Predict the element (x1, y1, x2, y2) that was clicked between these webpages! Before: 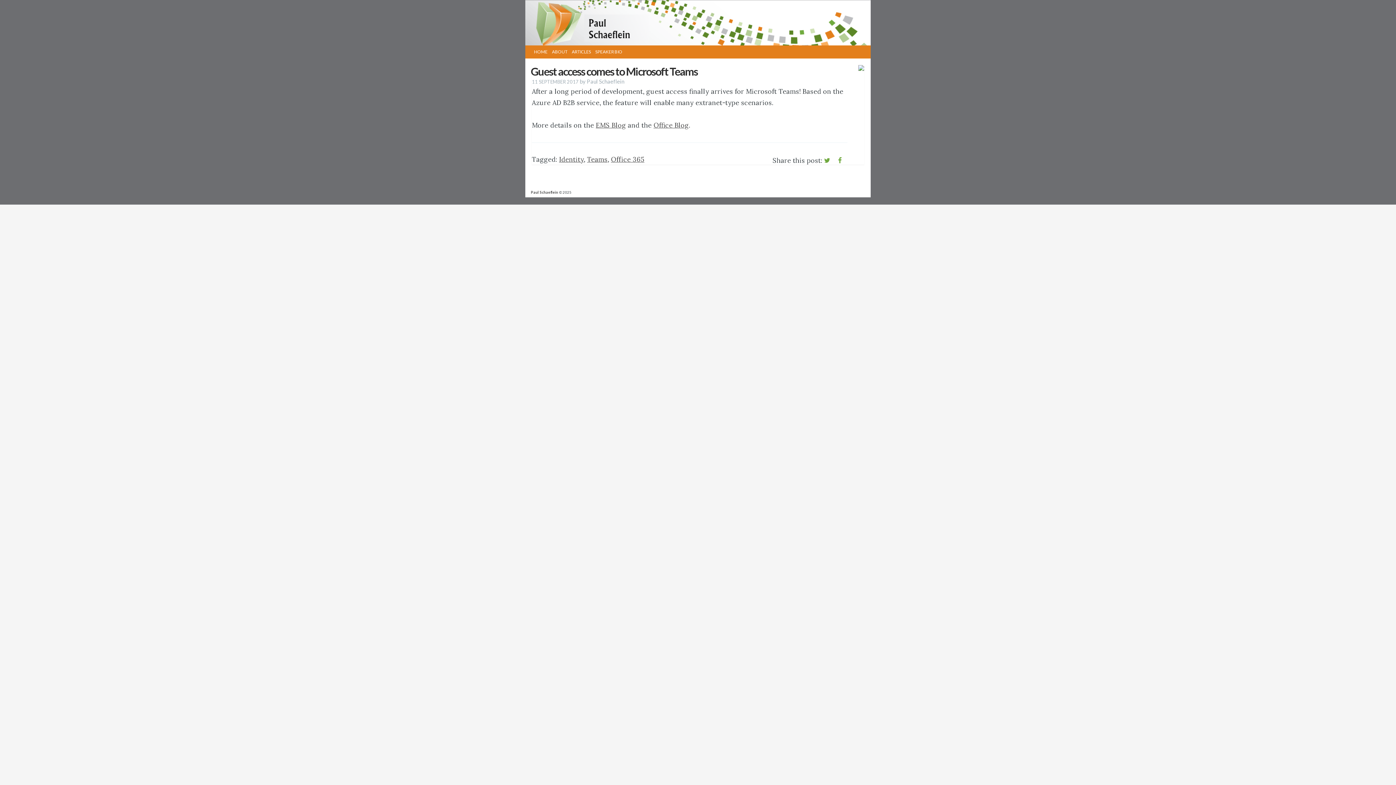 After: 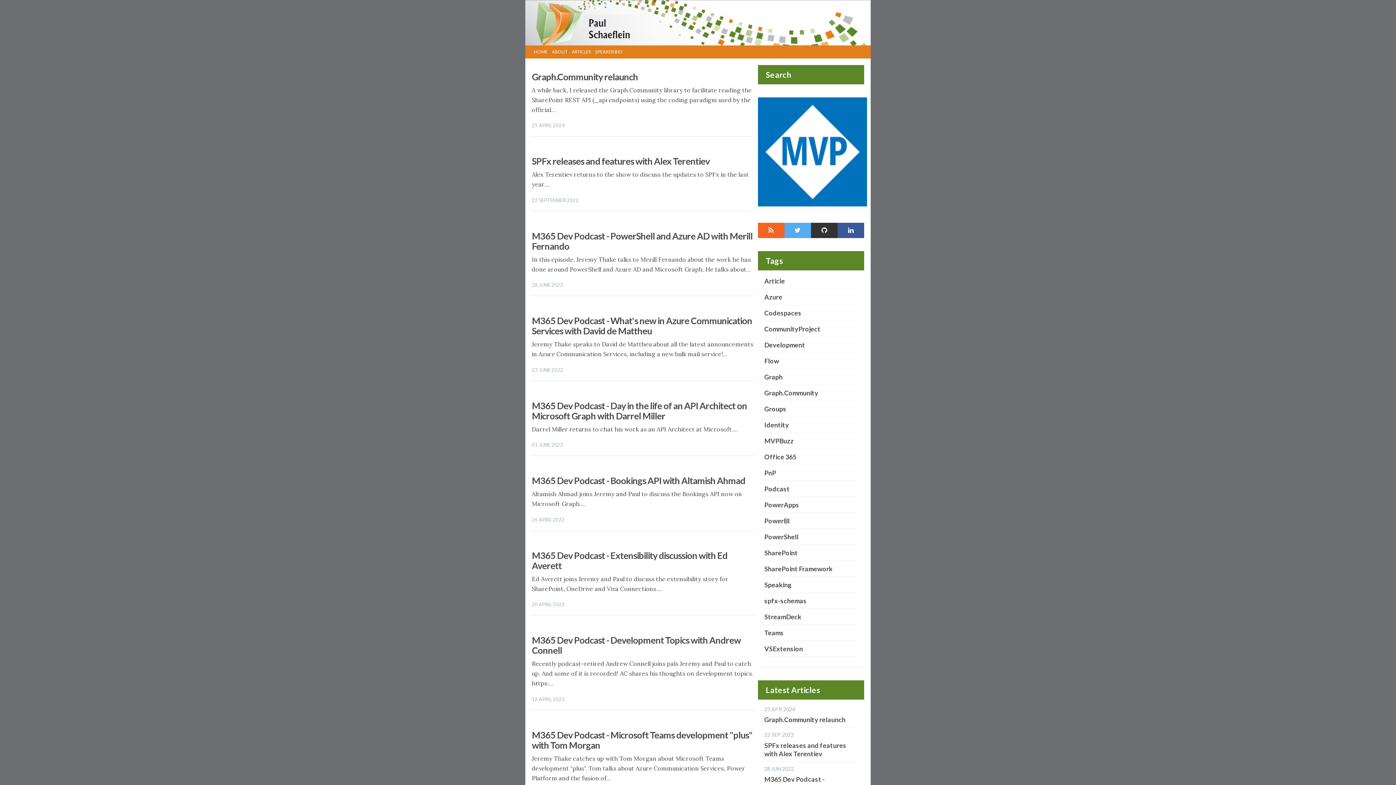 Action: bbox: (530, 190, 558, 194) label: Paul Schaeflein